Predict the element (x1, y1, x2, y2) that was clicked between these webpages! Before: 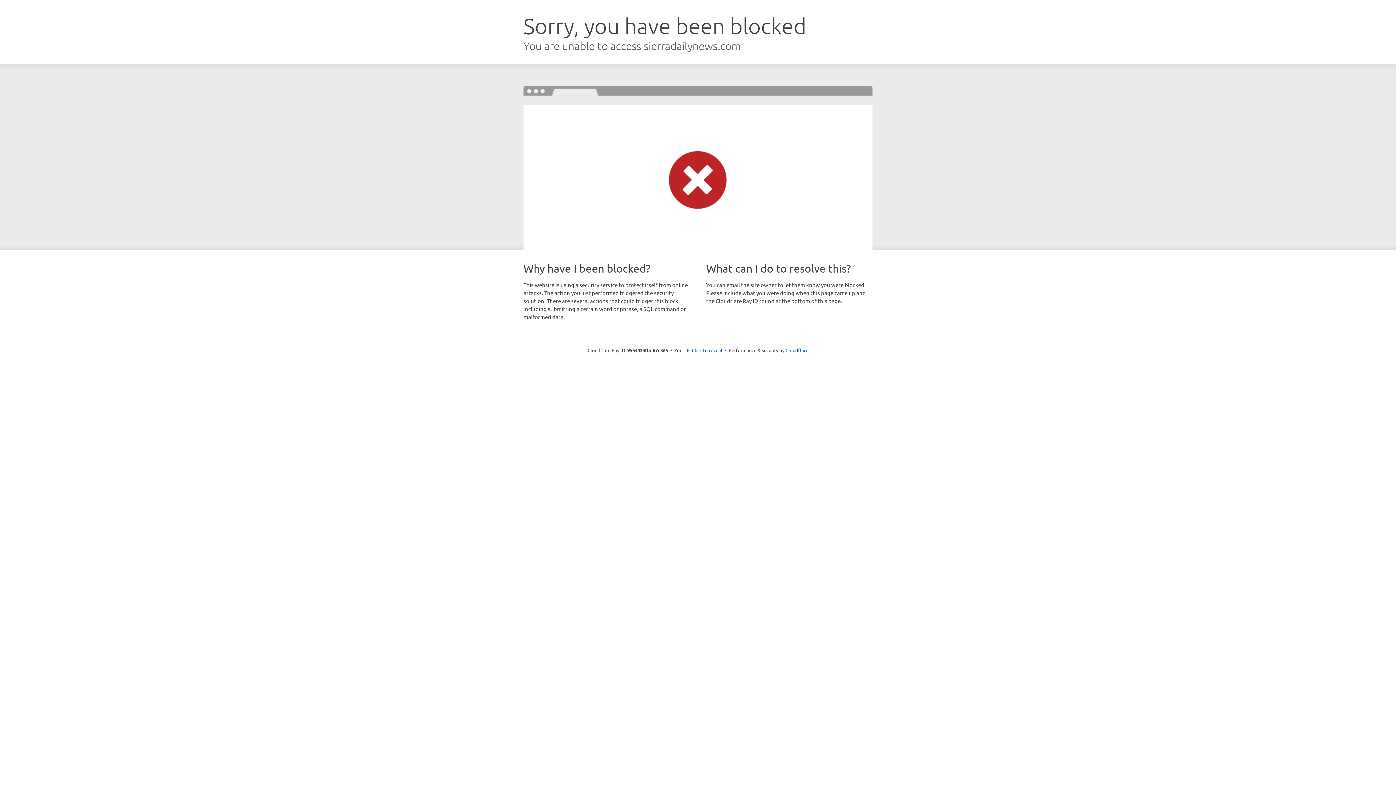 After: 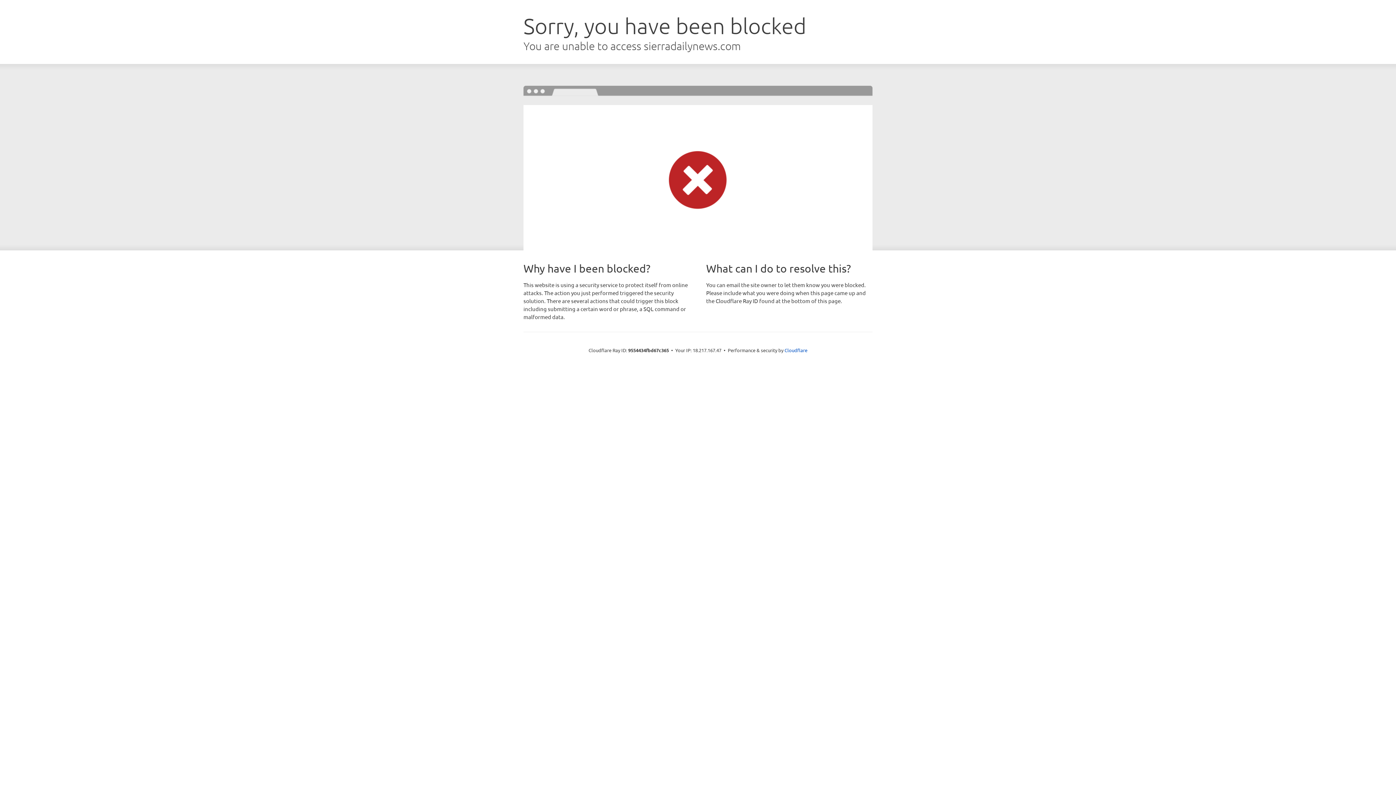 Action: label: Click to reveal bbox: (692, 346, 722, 353)